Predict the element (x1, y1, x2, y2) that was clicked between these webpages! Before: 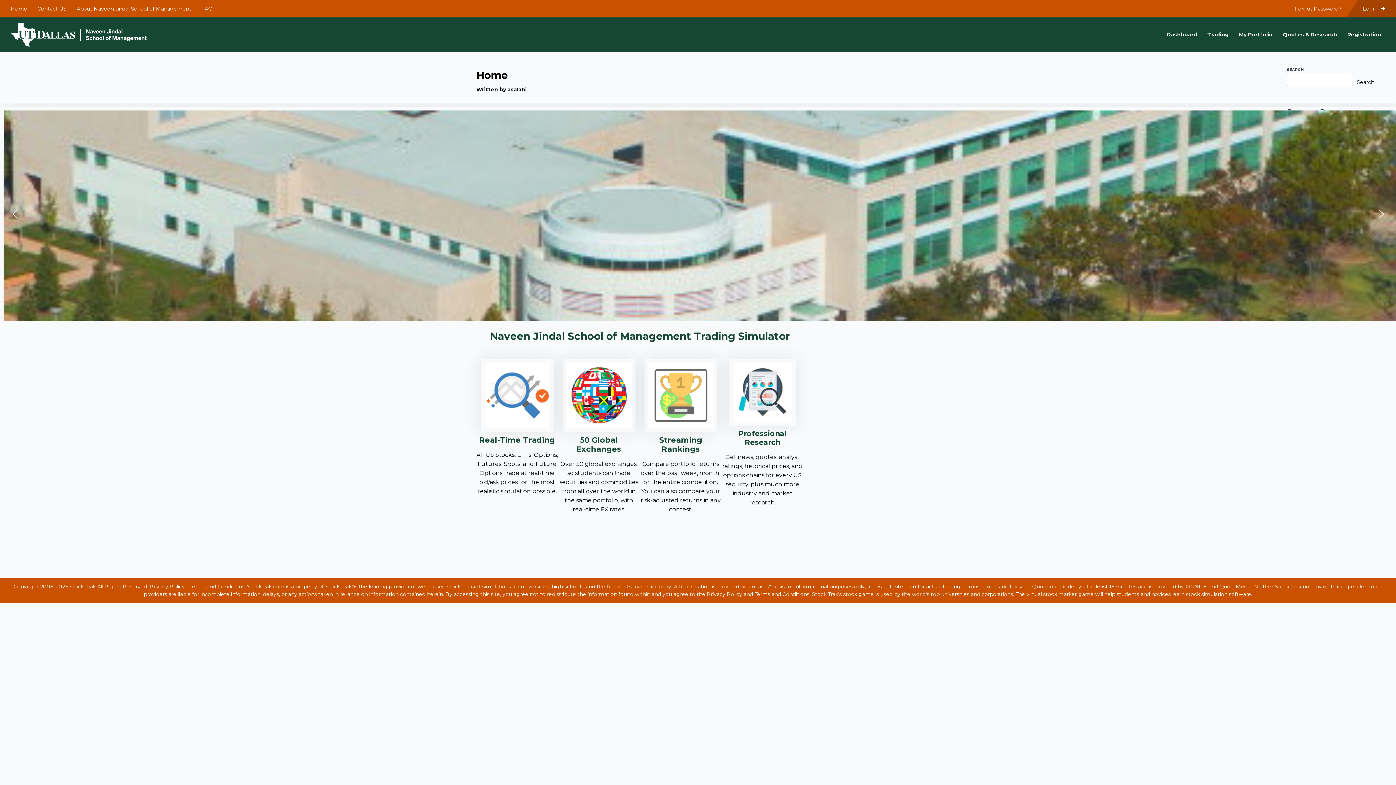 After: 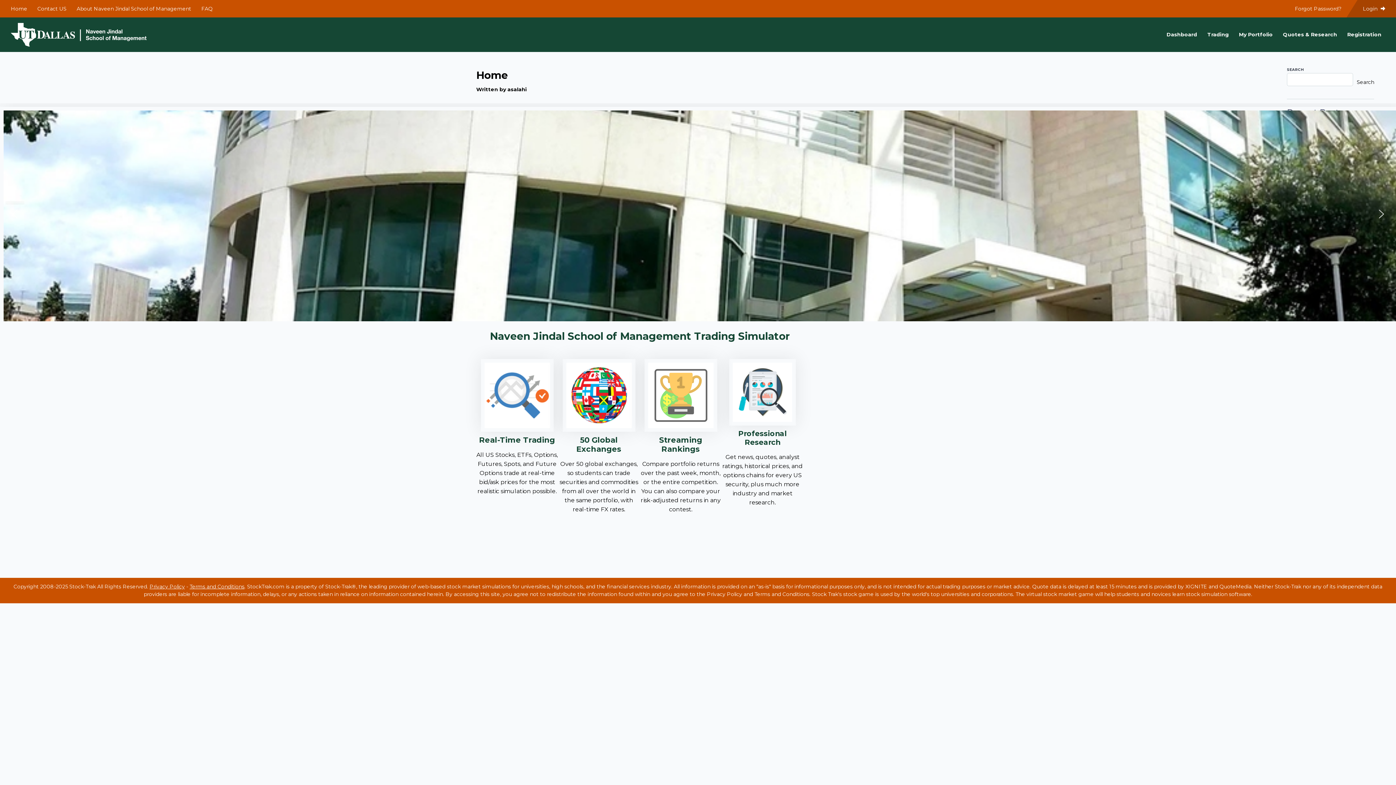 Action: bbox: (1372, 200, 1391, 223) label: next arrow